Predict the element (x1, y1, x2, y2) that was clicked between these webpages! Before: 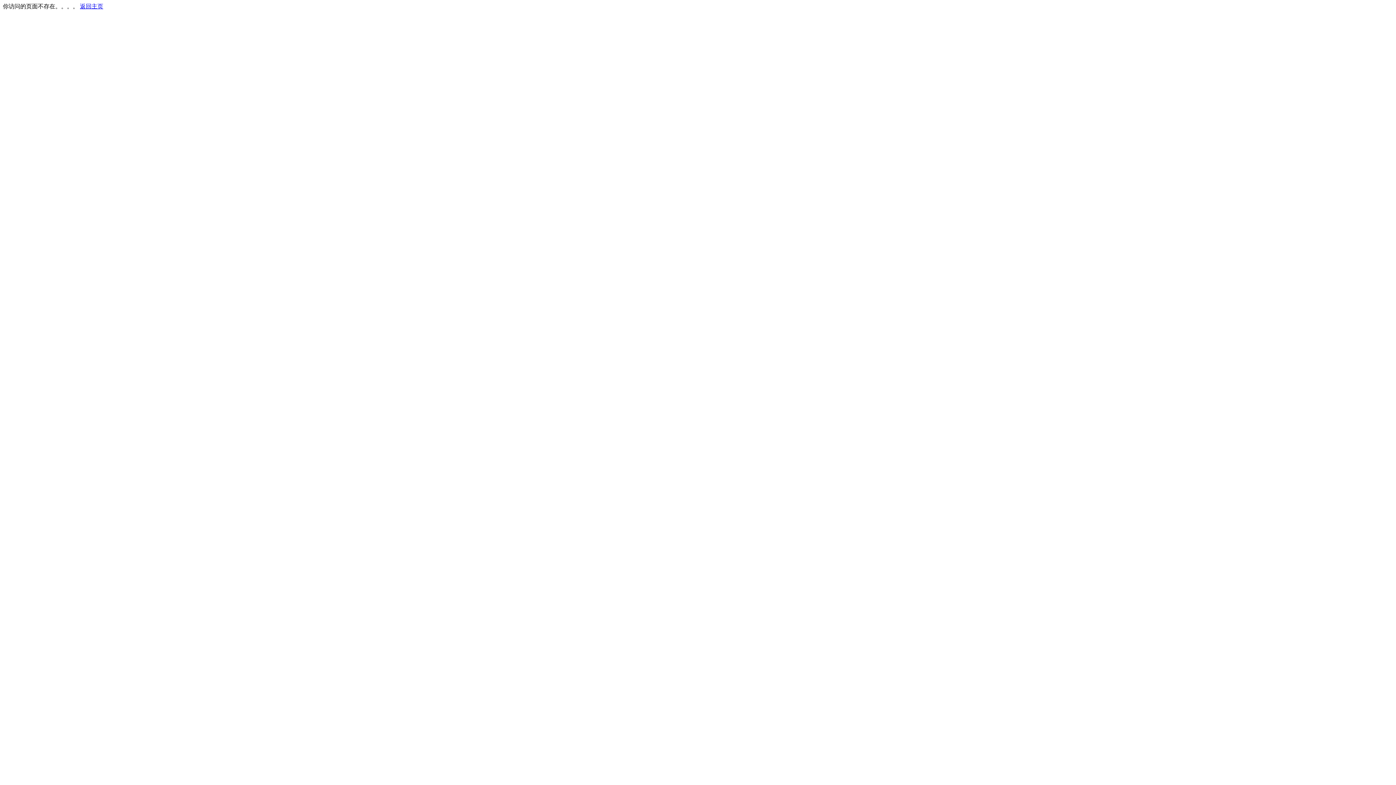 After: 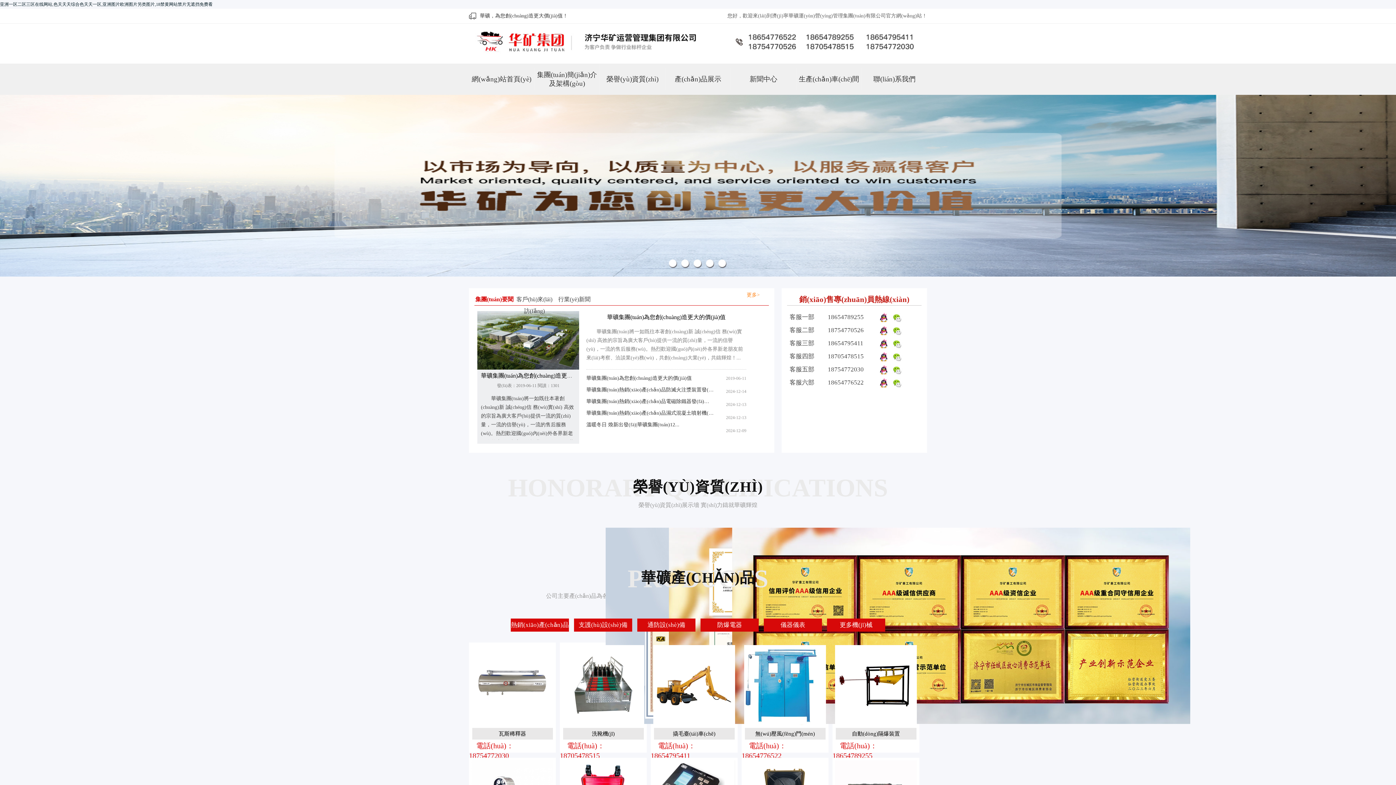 Action: label: 返回主页 bbox: (80, 3, 103, 9)